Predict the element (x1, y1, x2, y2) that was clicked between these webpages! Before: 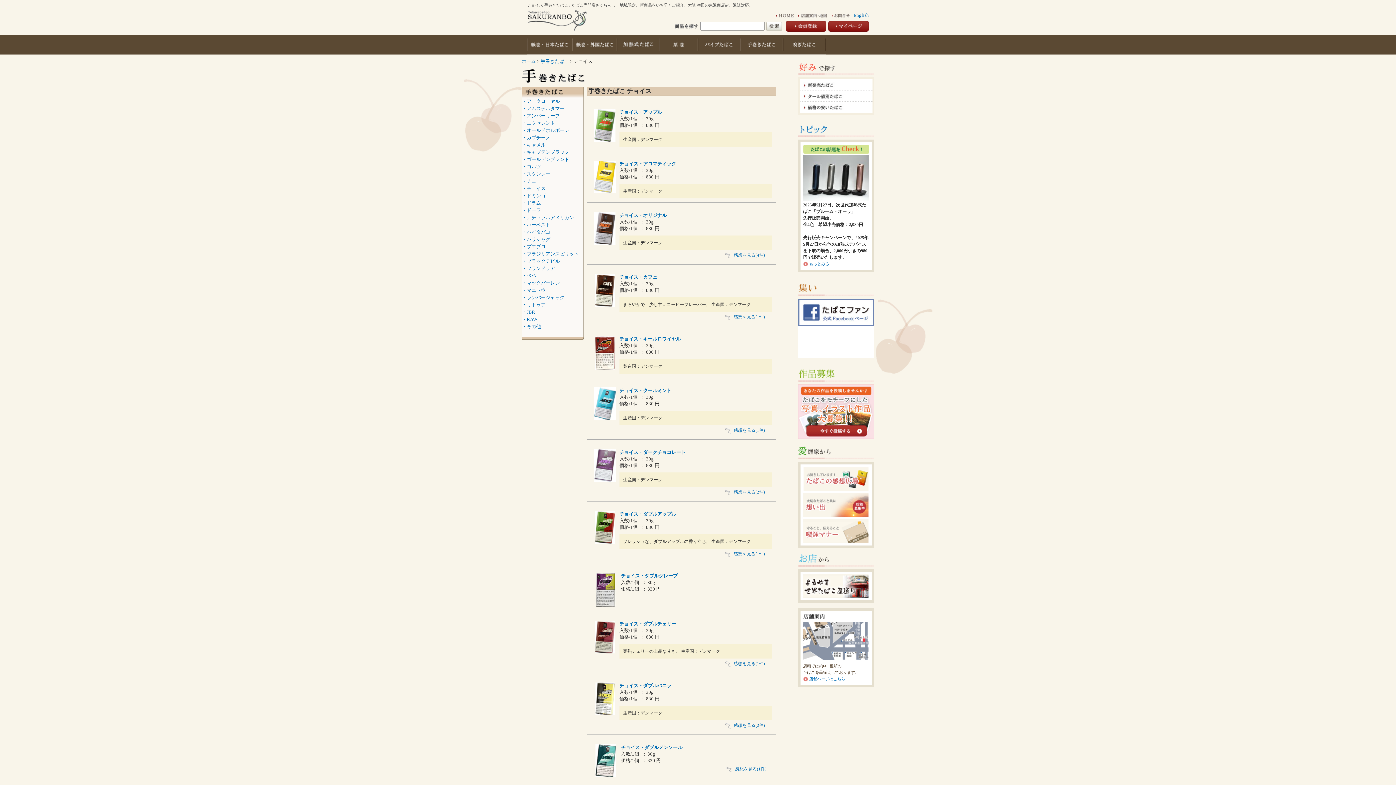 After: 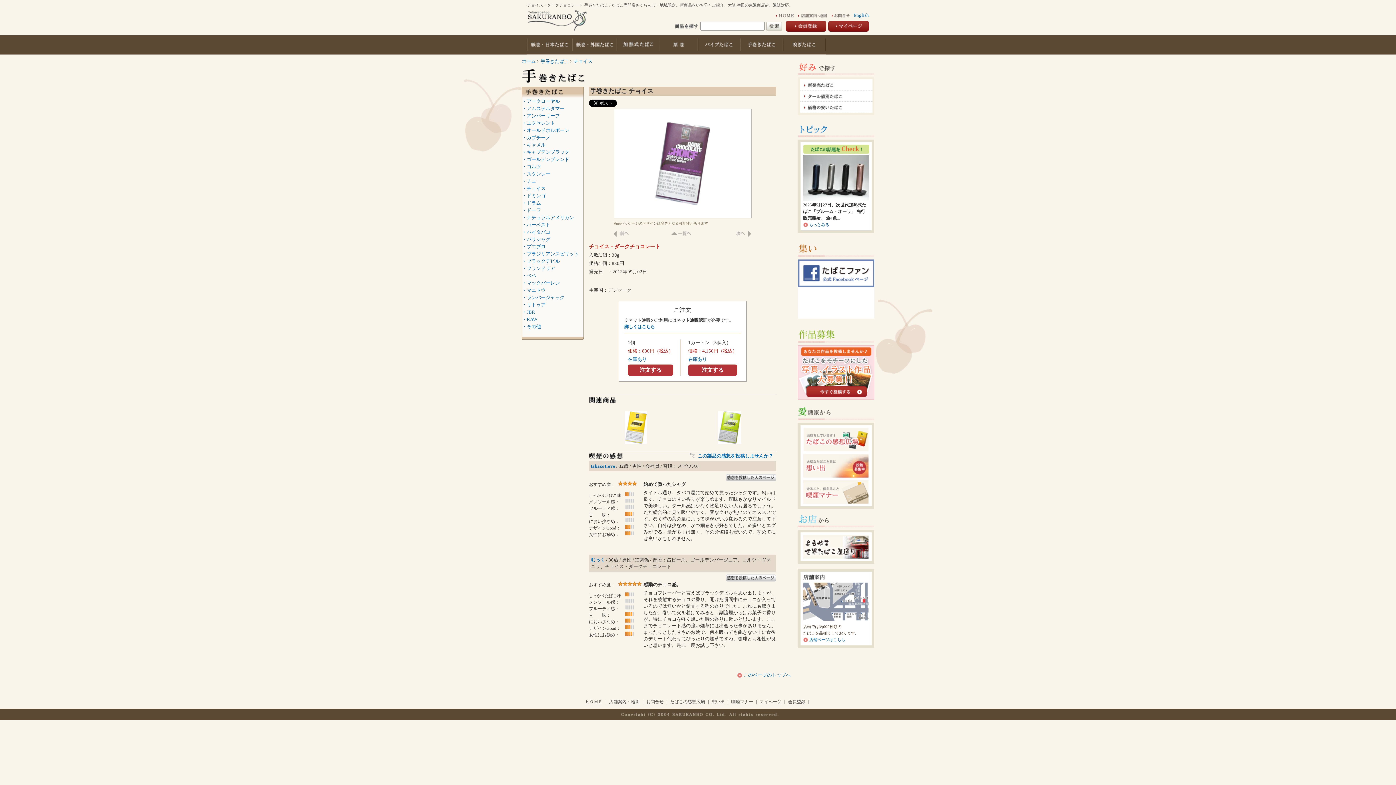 Action: bbox: (619, 449, 685, 455) label: チョイス・ダークチョコレート